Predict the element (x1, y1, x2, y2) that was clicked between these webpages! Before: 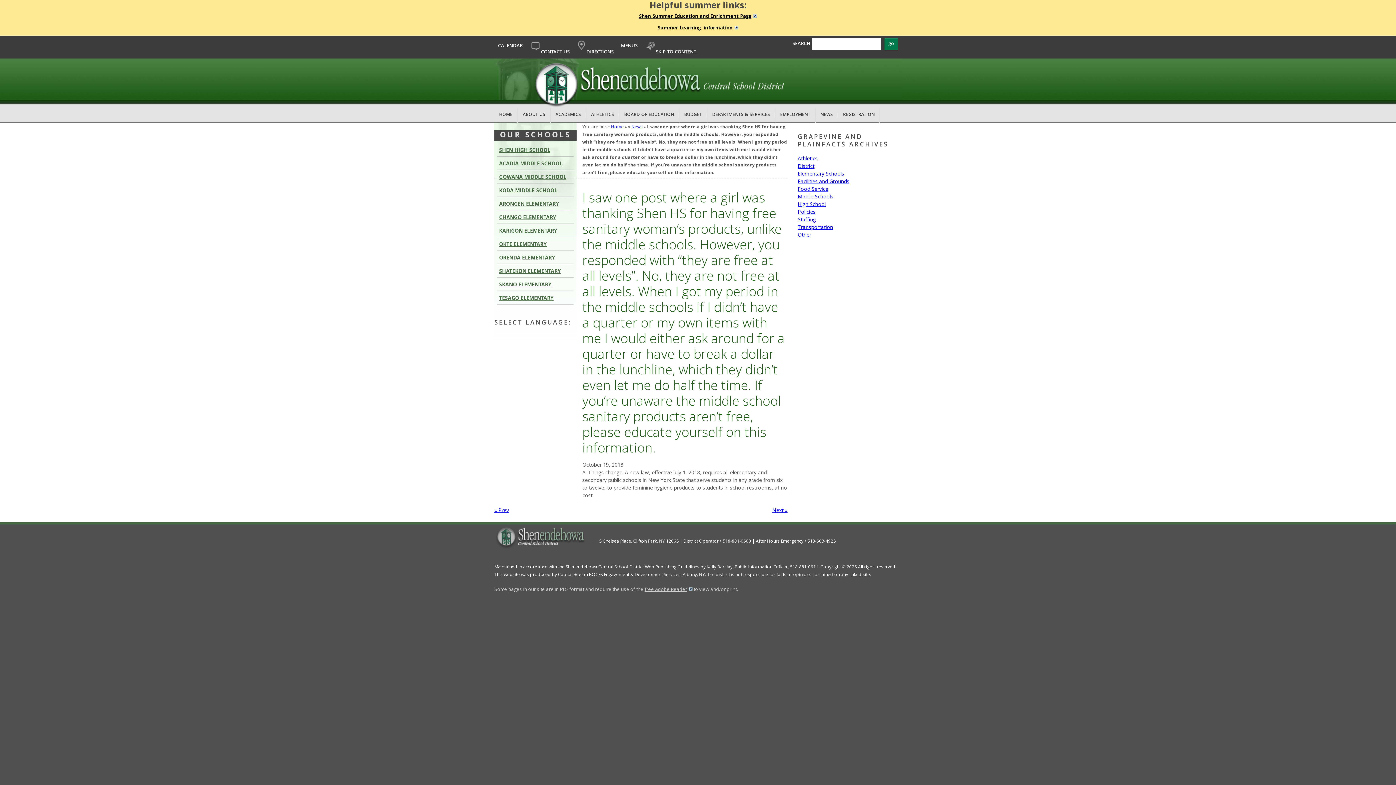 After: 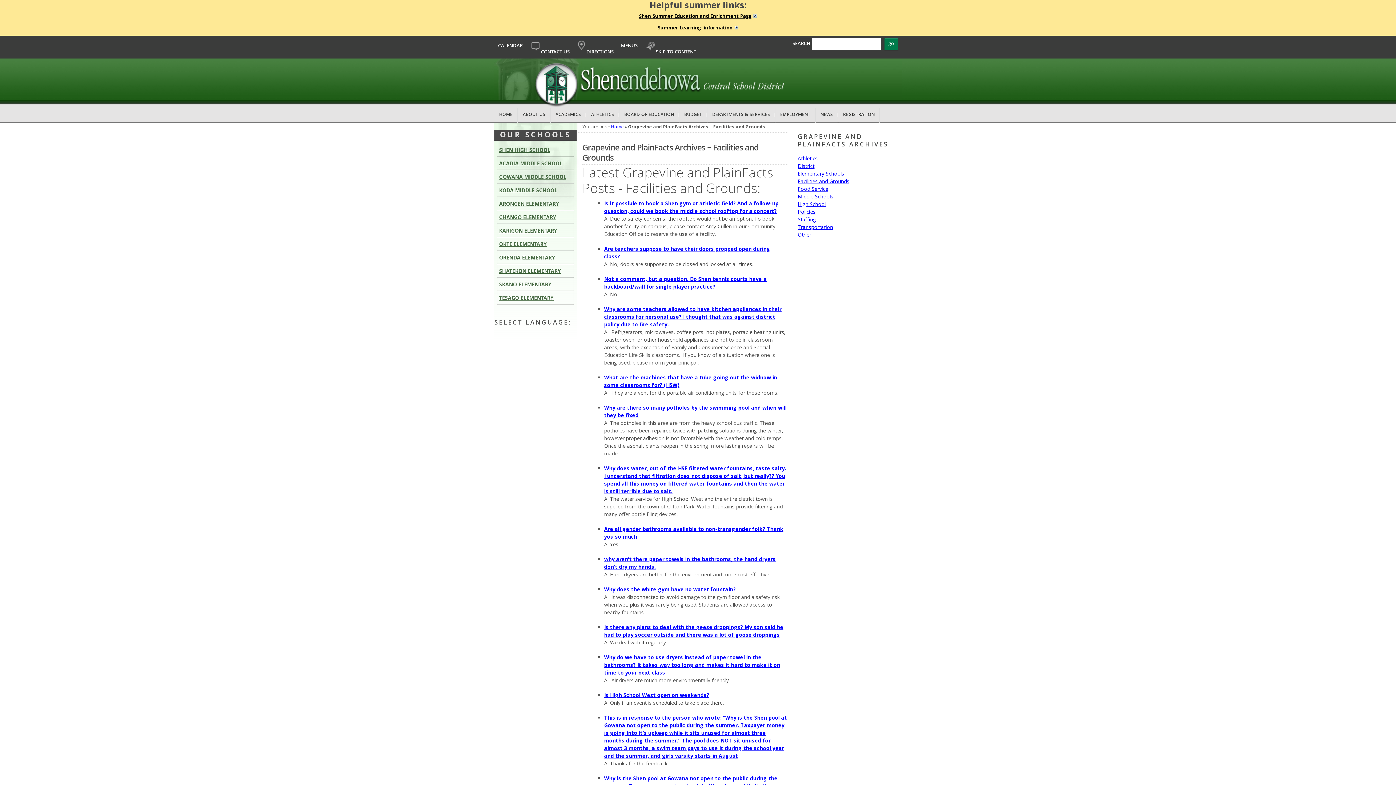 Action: label: Facilities and Grounds bbox: (797, 177, 849, 184)